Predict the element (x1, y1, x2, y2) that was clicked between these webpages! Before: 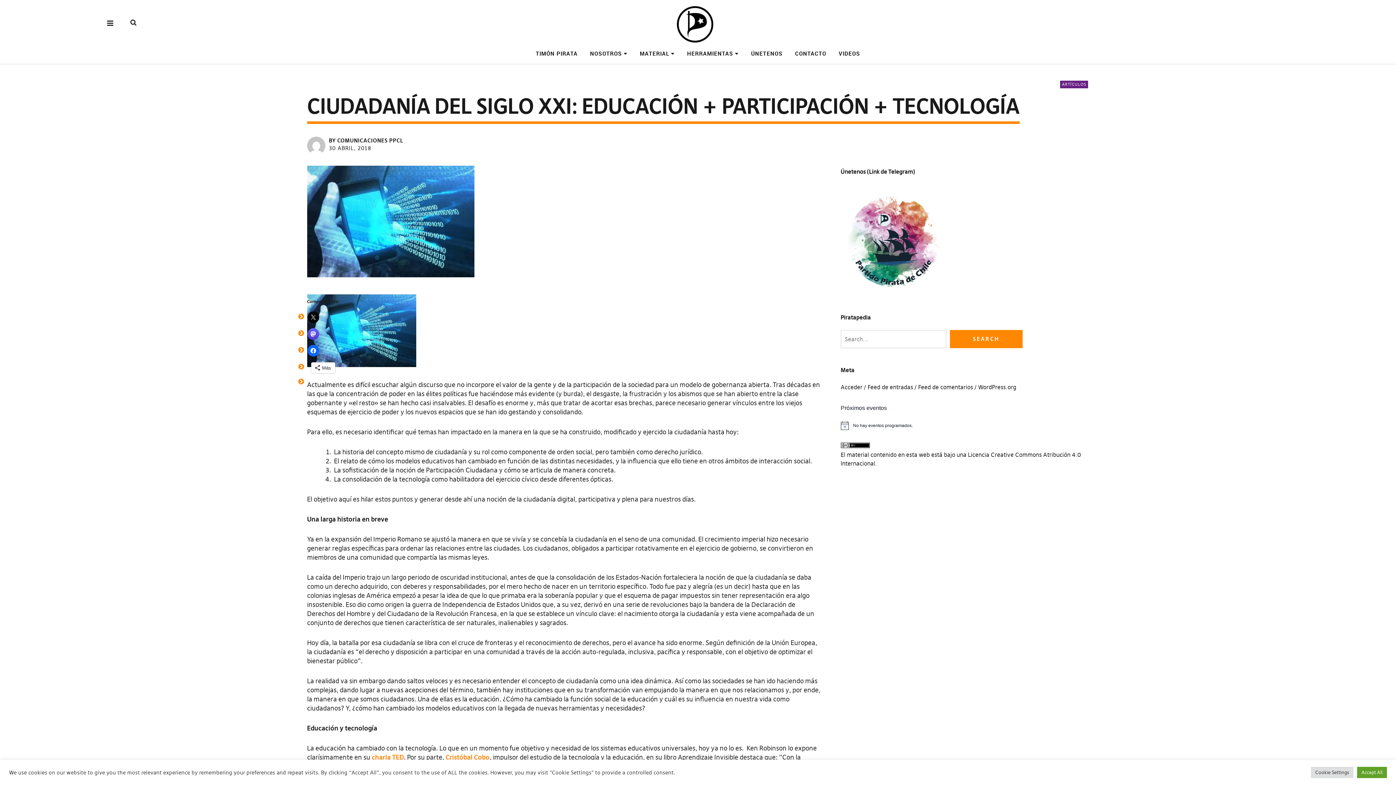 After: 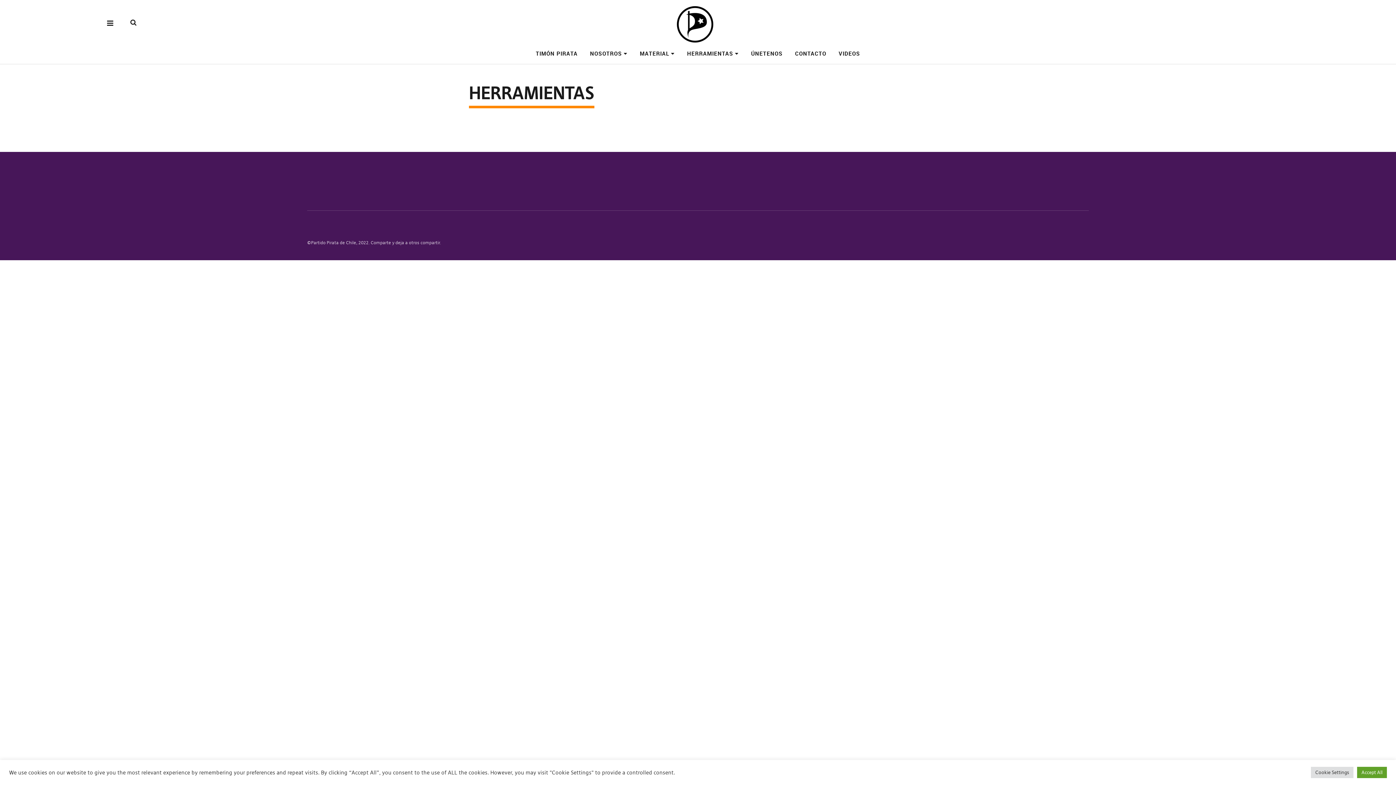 Action: label: HERRAMIENTAS bbox: (687, 49, 738, 57)